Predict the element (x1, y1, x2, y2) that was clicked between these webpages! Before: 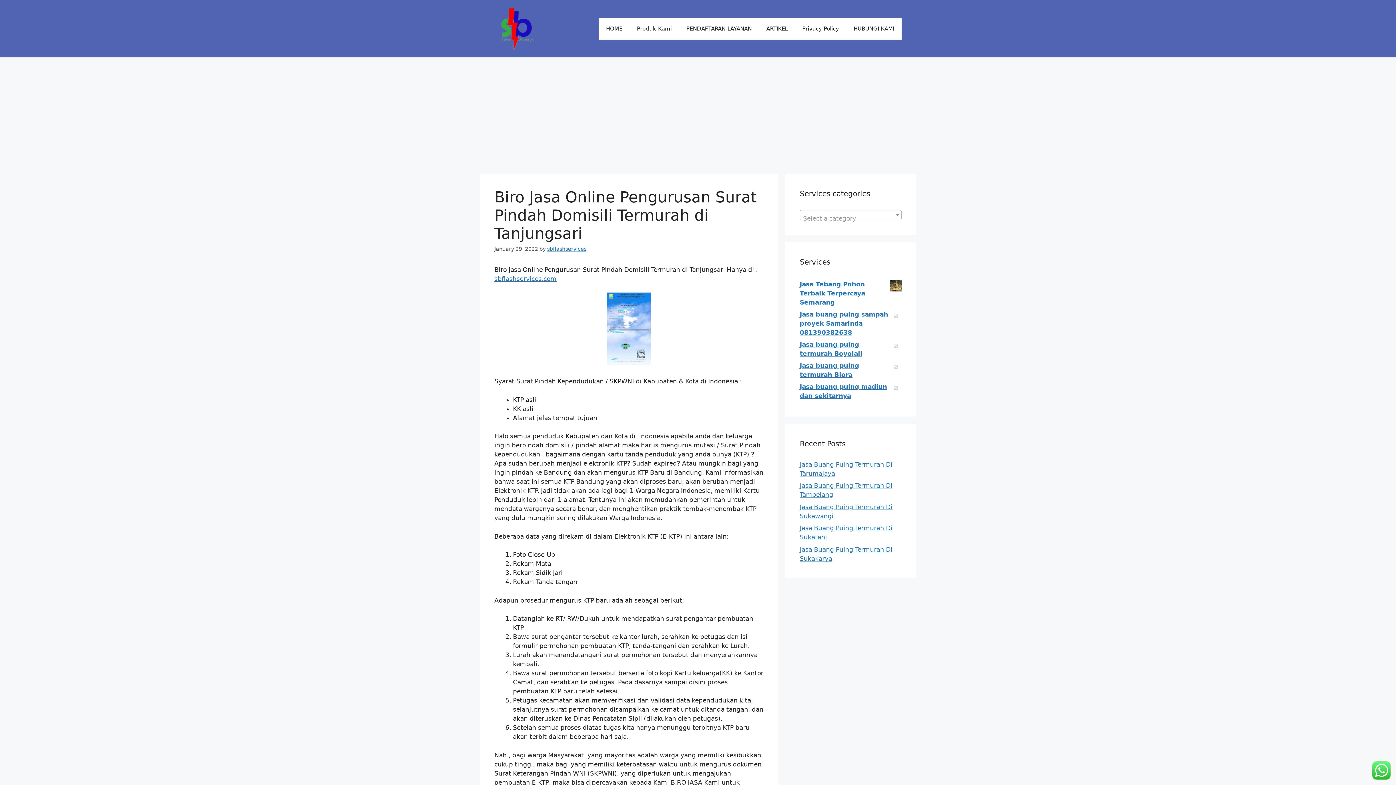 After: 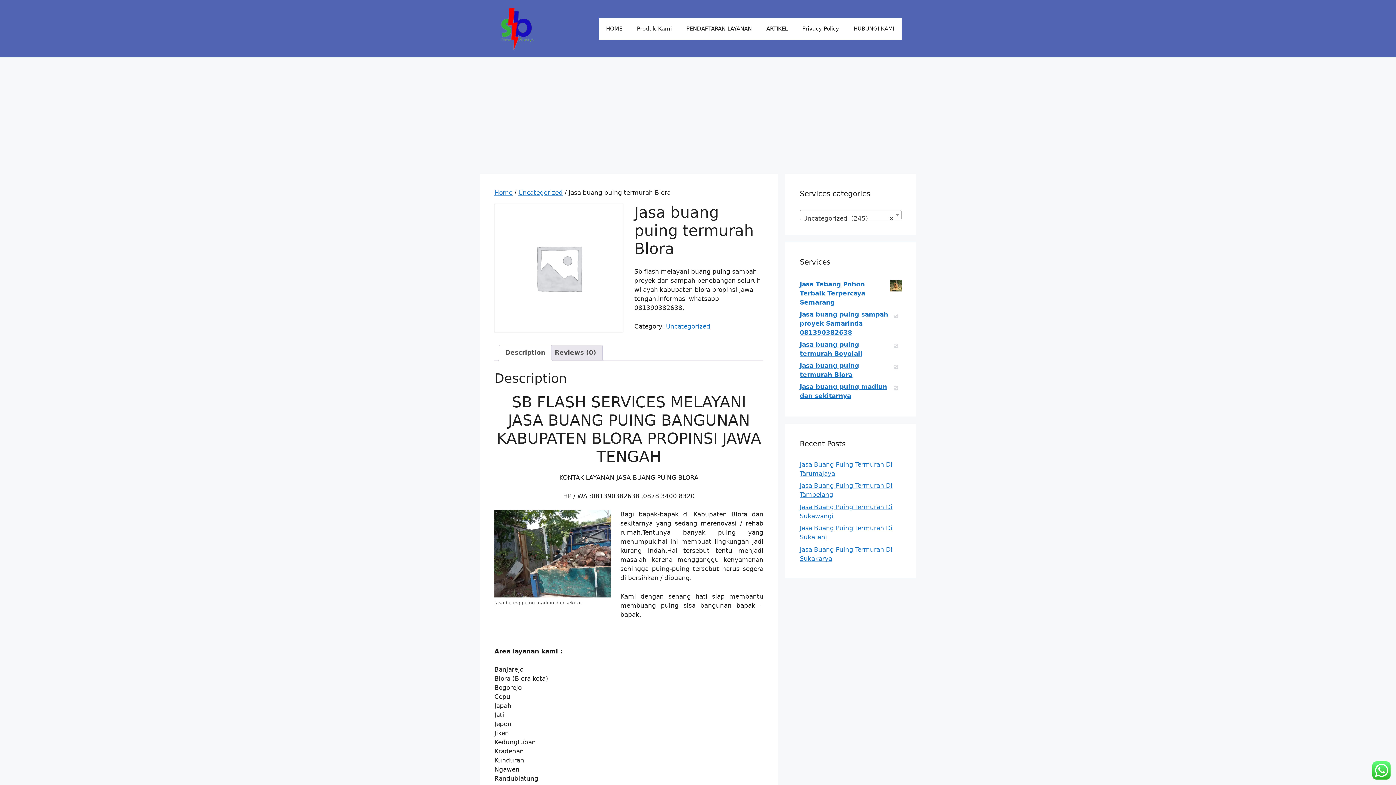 Action: label: Jasa buang puing termurah Blora bbox: (800, 361, 901, 379)